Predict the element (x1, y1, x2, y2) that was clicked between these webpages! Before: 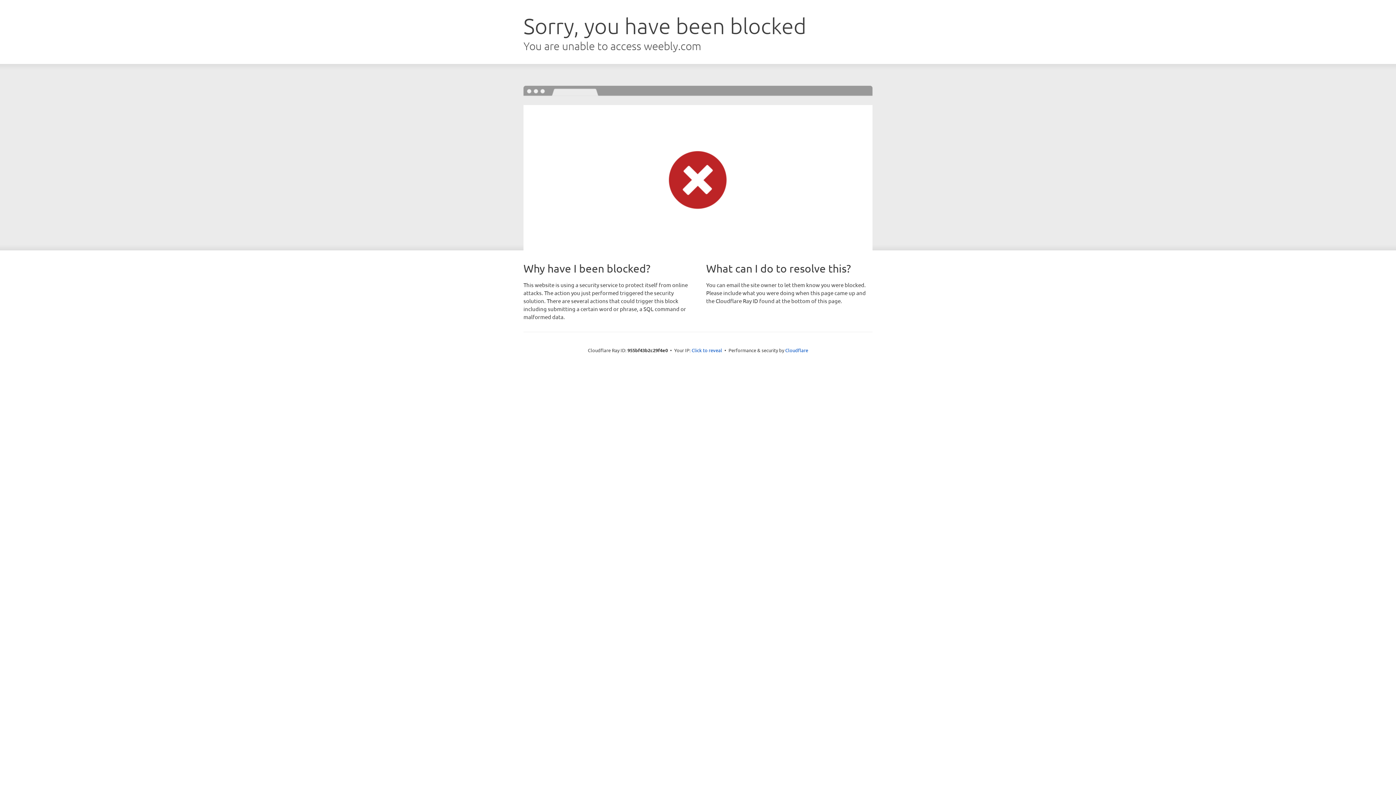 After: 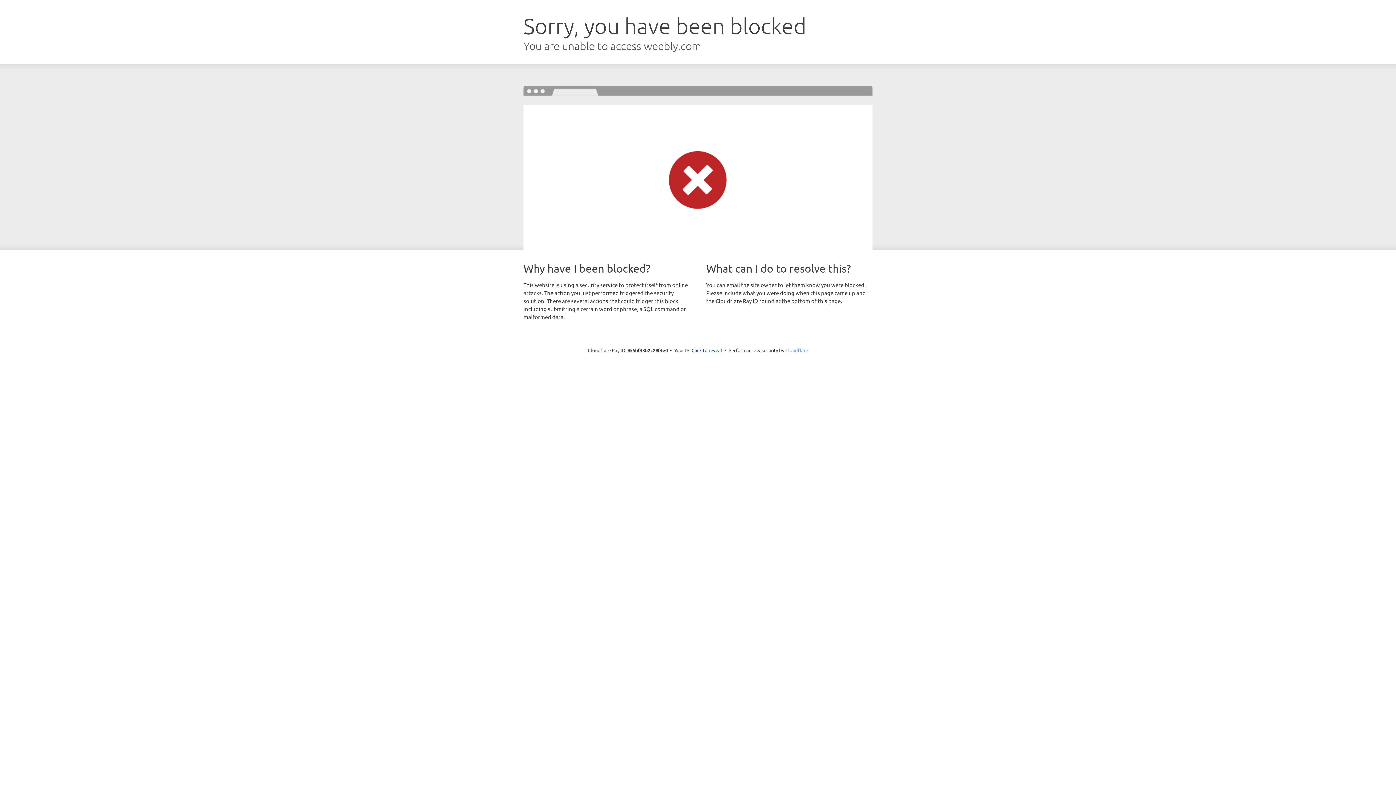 Action: label: Cloudflare bbox: (785, 347, 808, 353)